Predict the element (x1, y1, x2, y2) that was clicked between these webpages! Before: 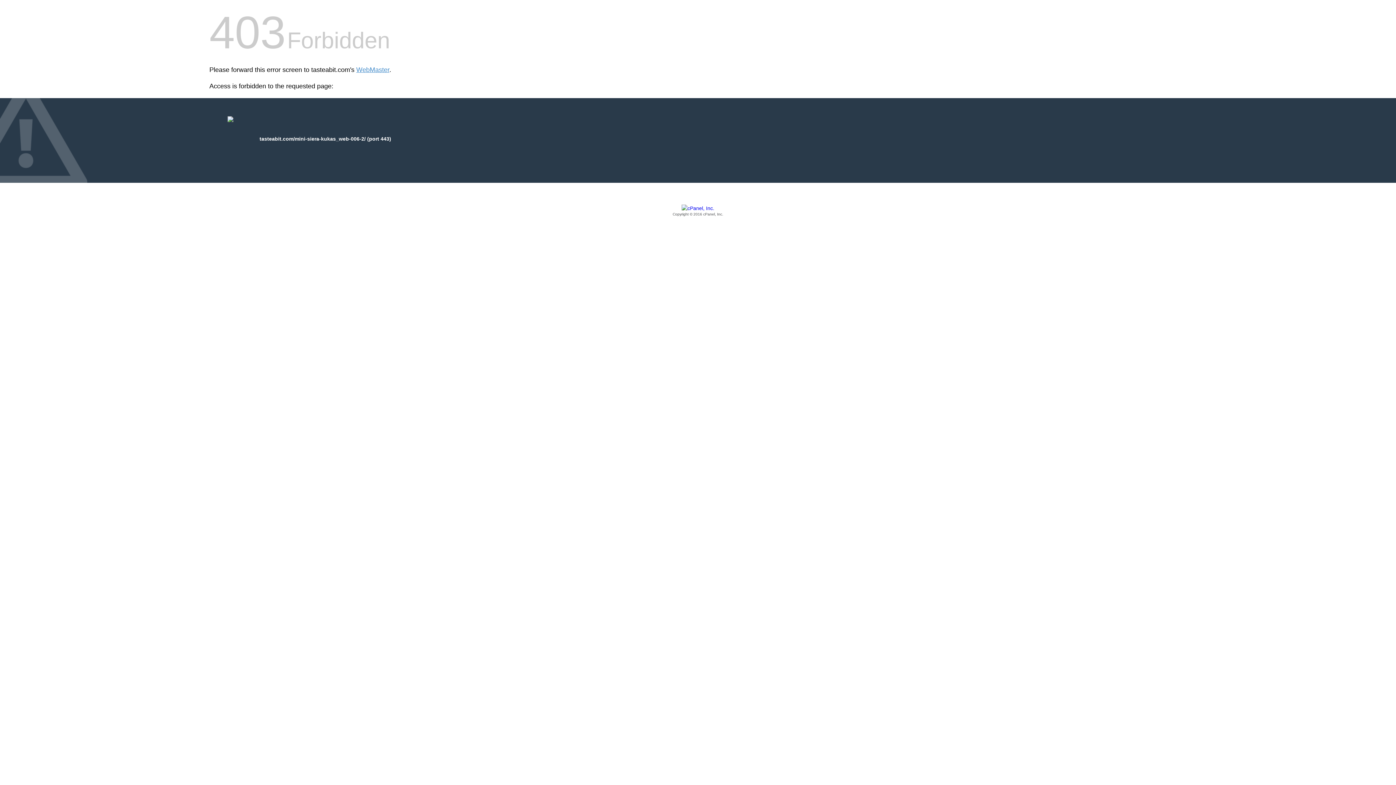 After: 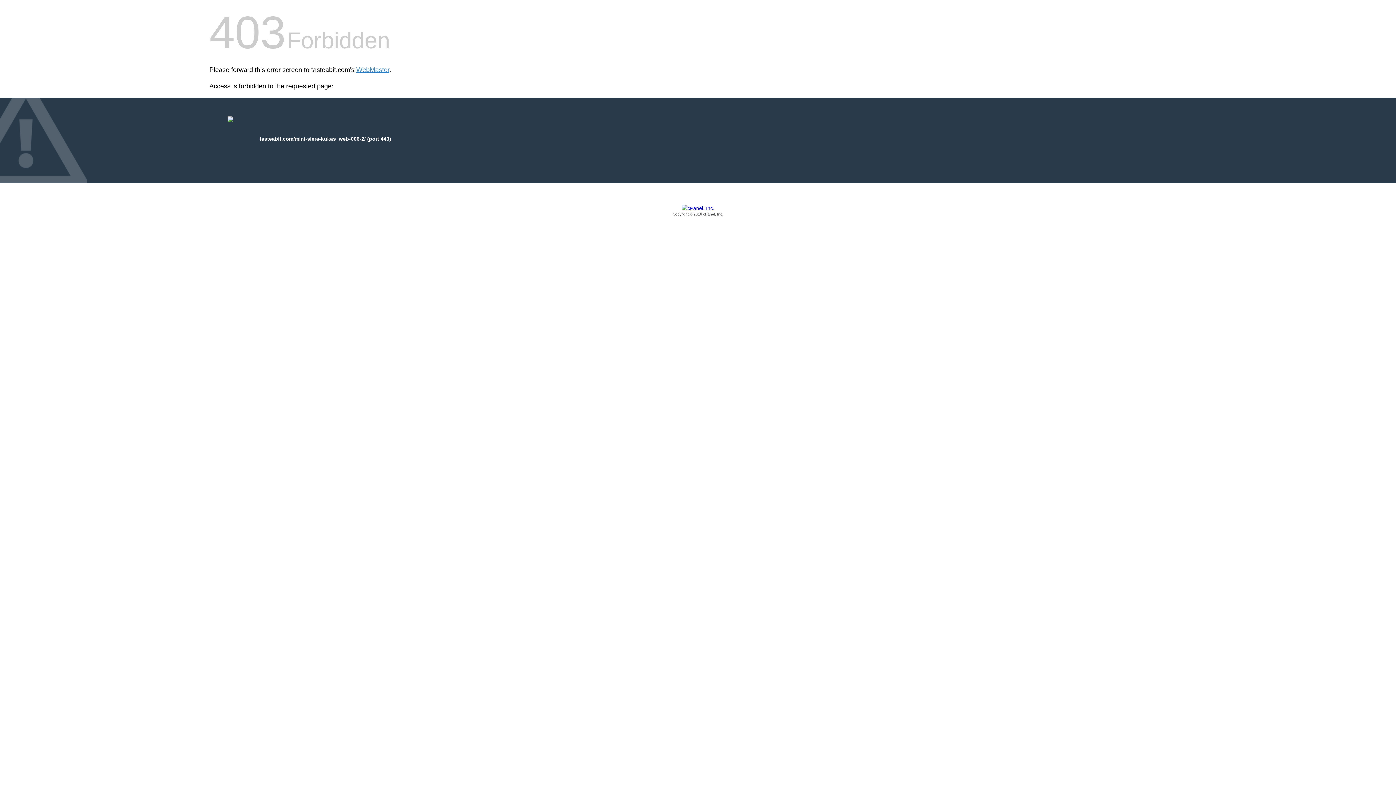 Action: label: Copyright © 2016 cPanel, Inc. bbox: (209, 205, 1186, 217)